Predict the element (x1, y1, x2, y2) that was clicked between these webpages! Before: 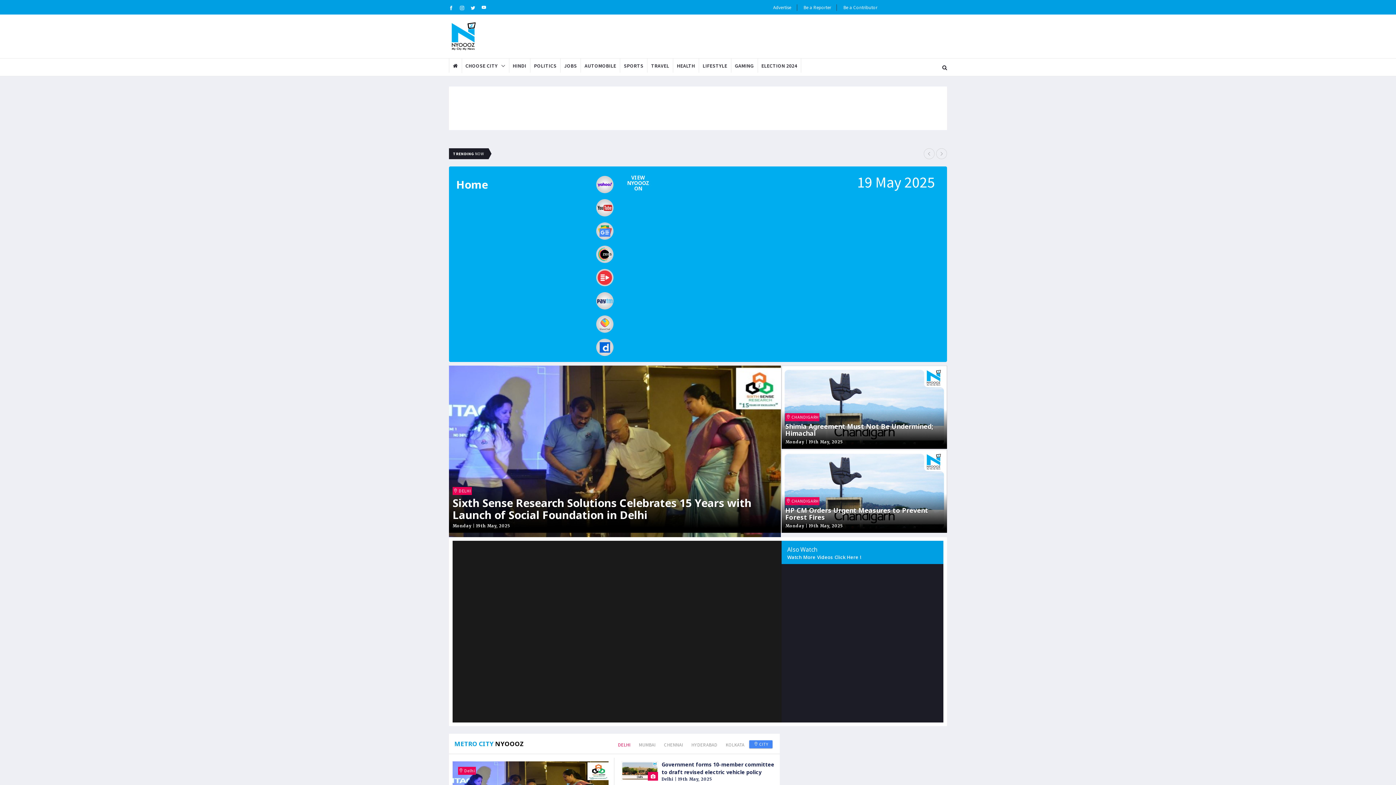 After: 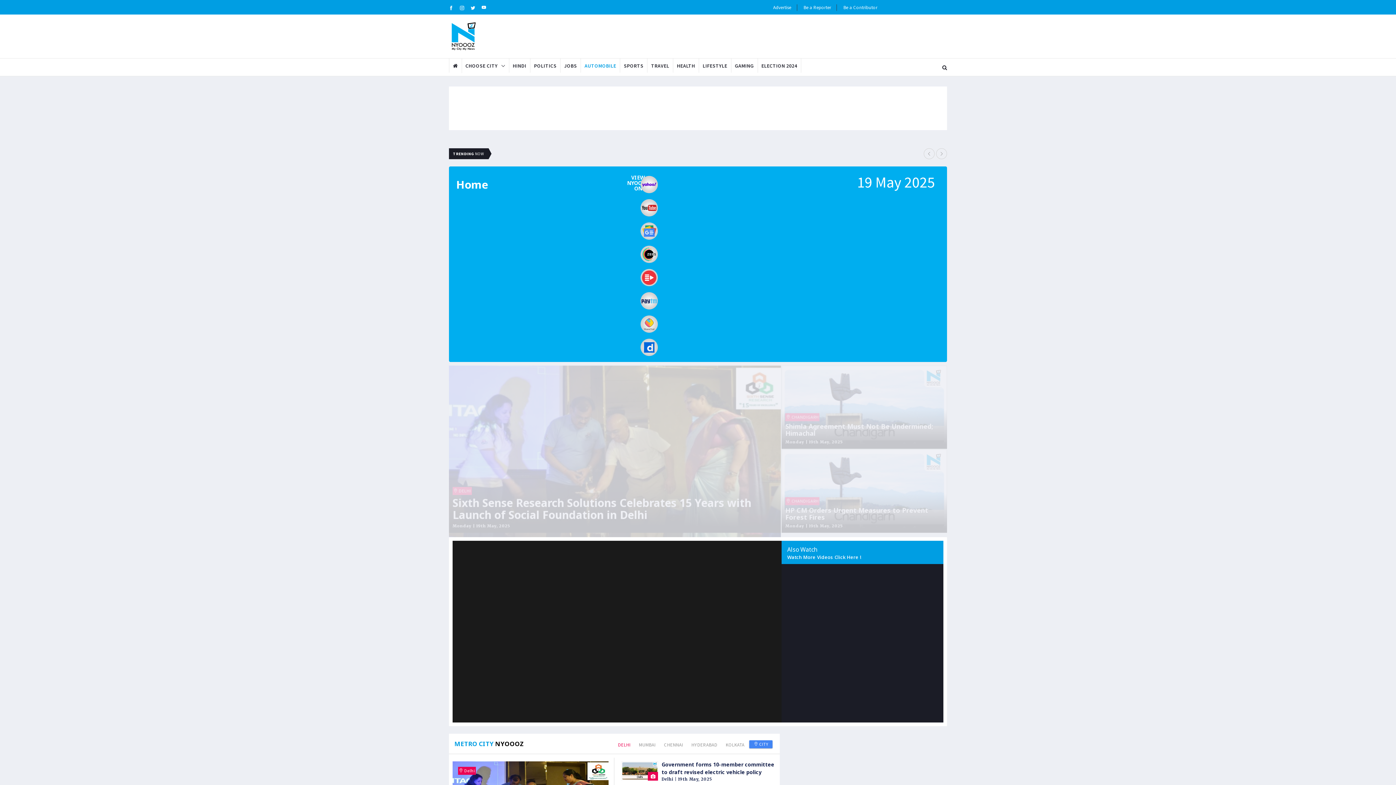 Action: bbox: (581, 58, 620, 73) label: AUTOMOBILE